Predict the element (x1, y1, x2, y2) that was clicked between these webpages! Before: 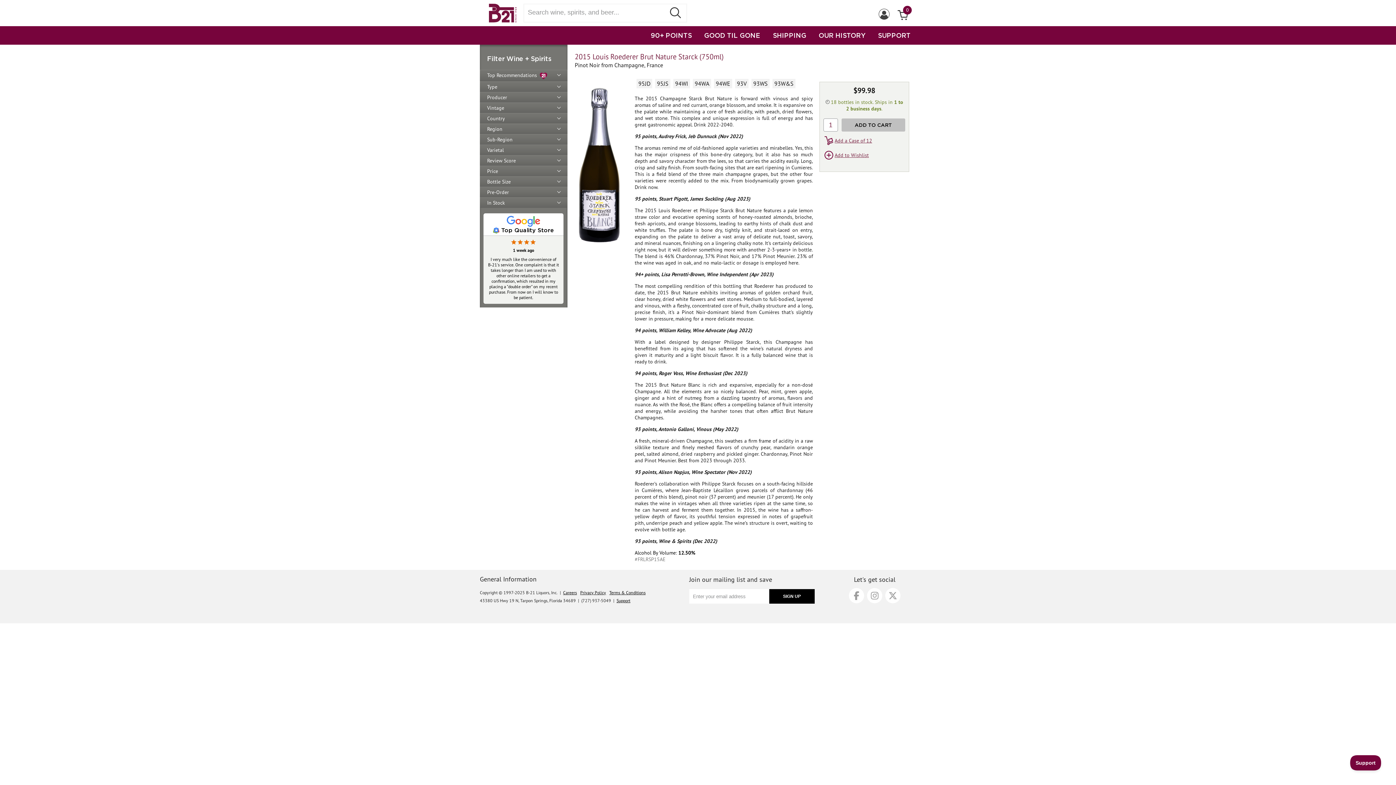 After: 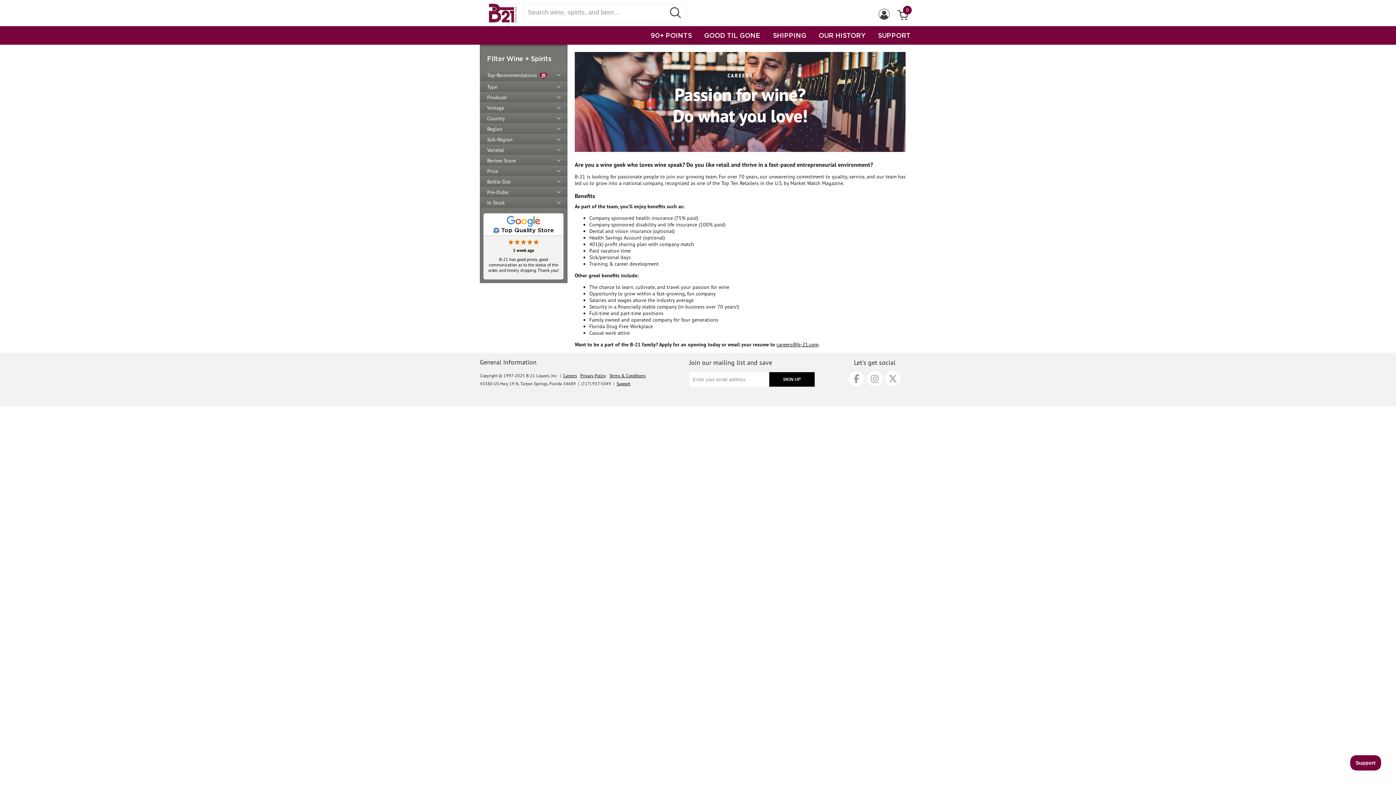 Action: label: Careers bbox: (563, 590, 577, 595)